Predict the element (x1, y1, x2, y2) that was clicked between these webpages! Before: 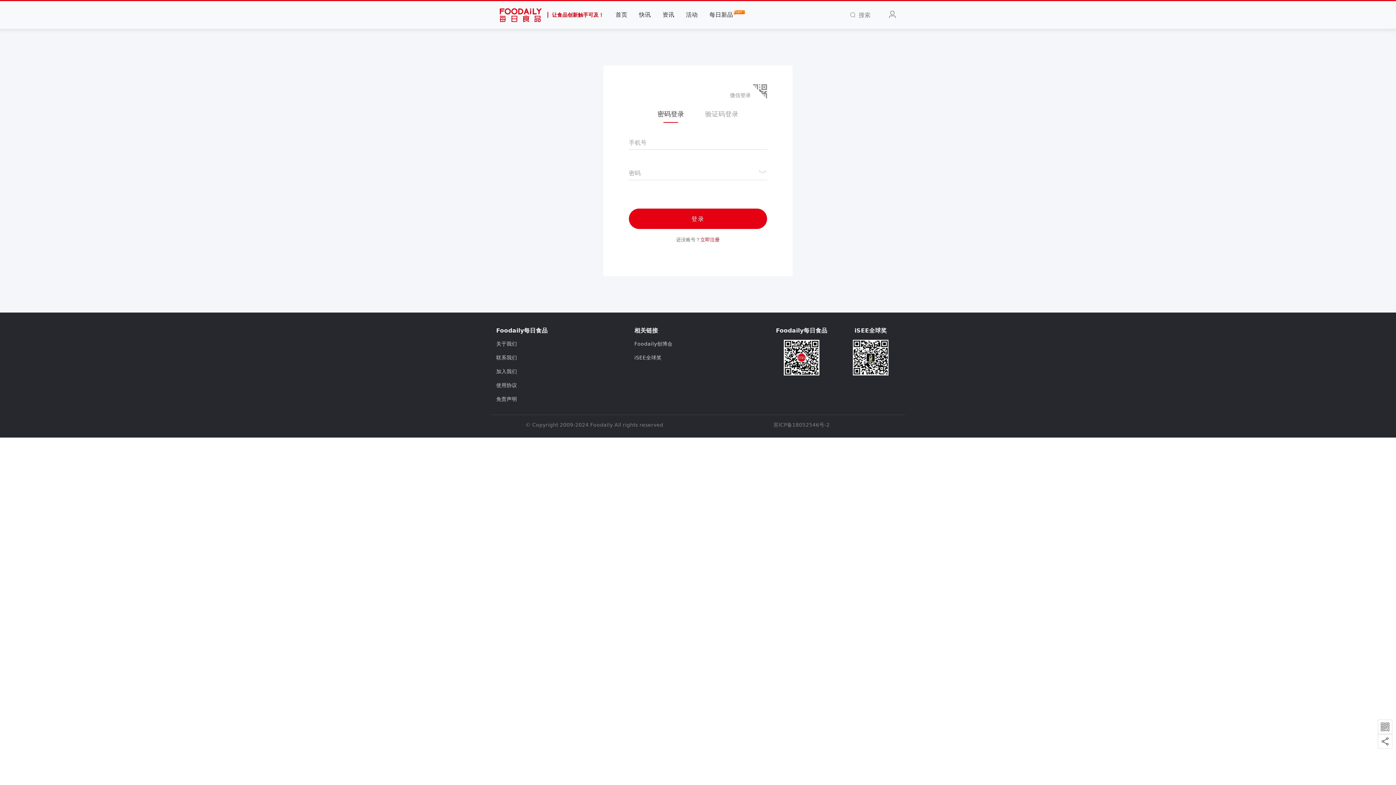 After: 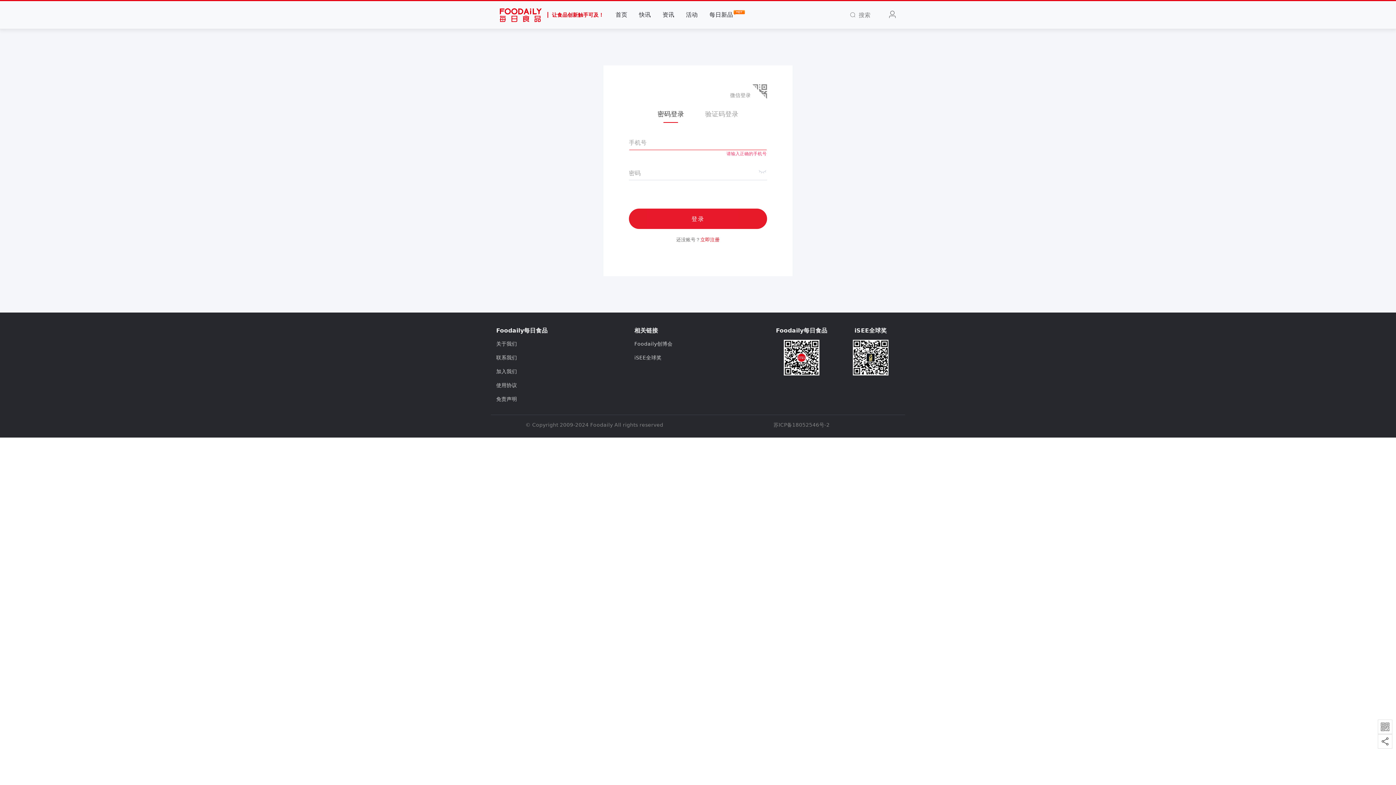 Action: label: 登录 bbox: (629, 208, 767, 229)